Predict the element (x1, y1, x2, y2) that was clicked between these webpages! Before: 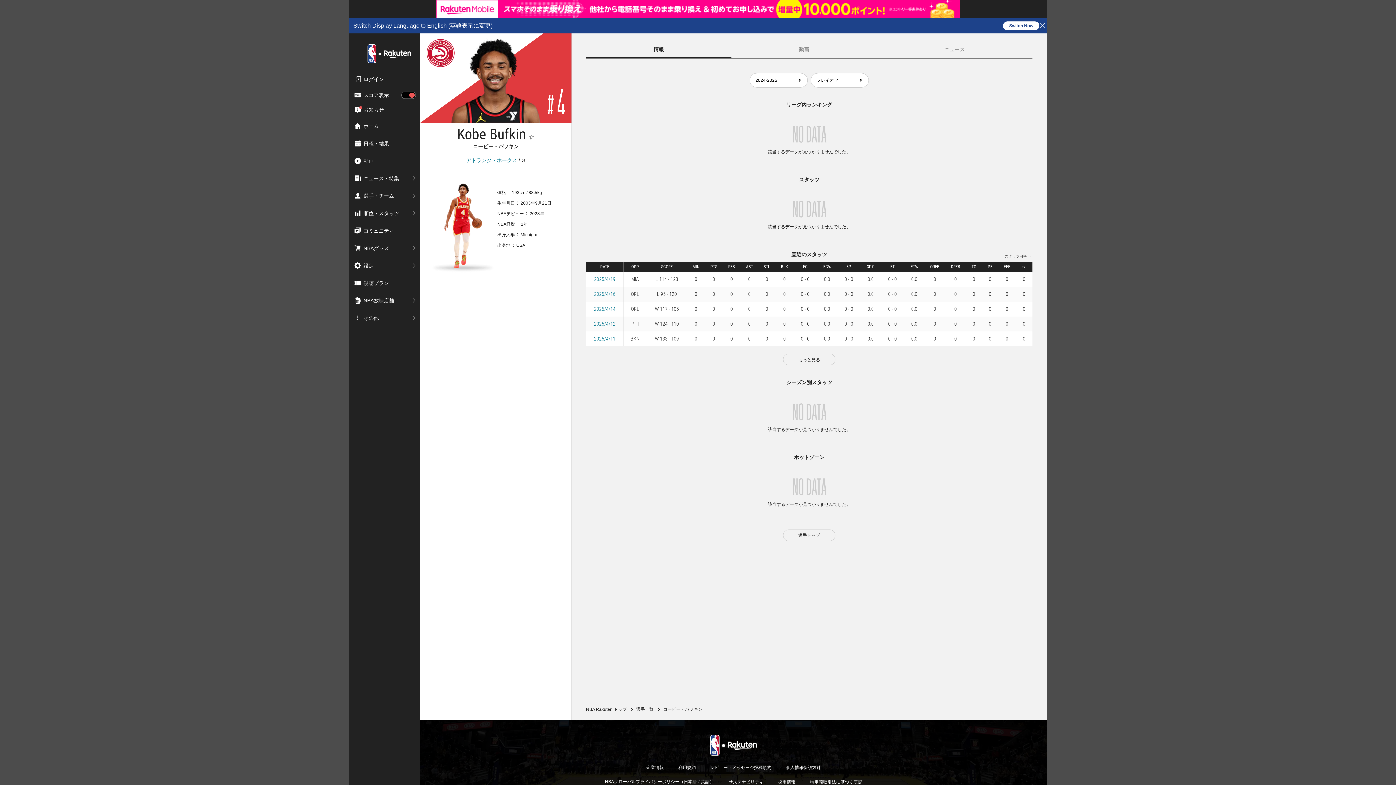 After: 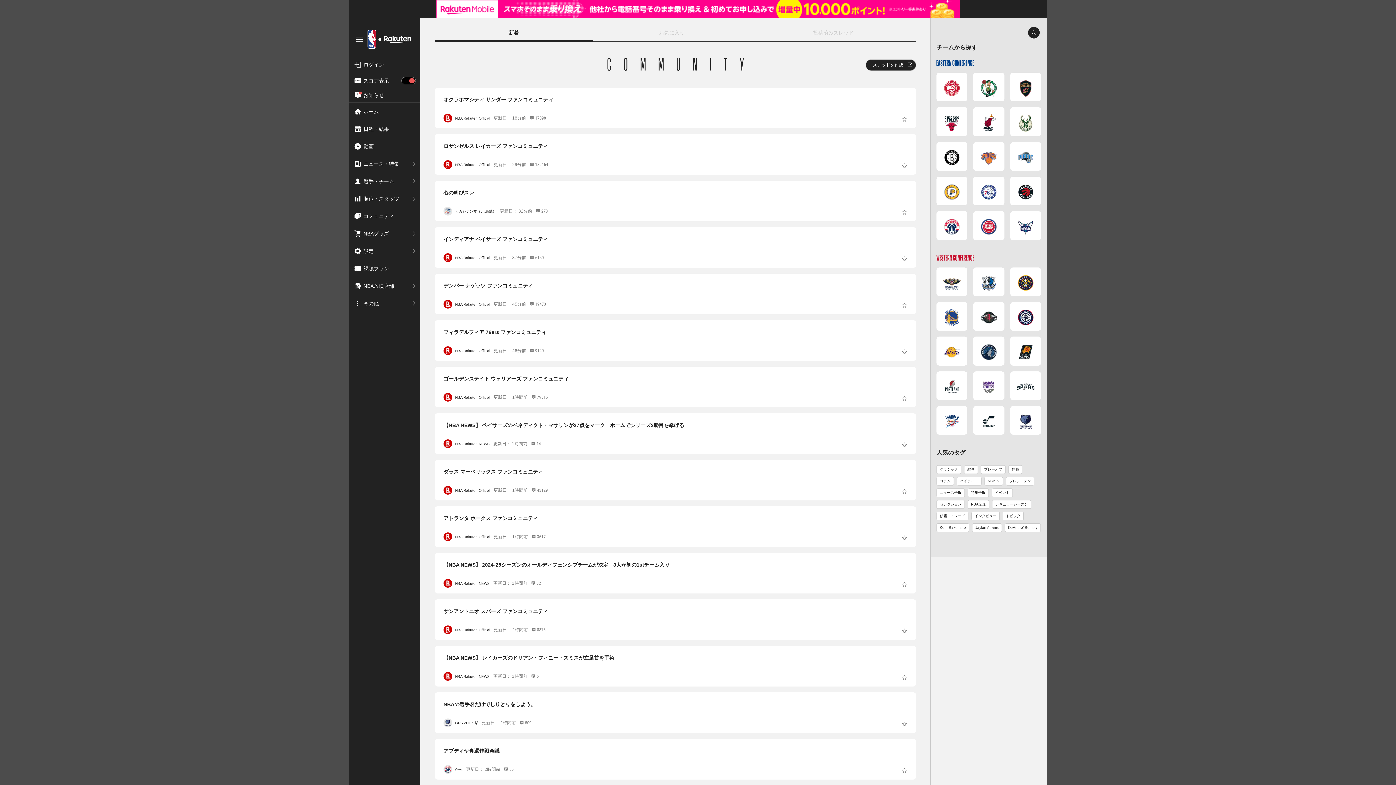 Action: label: コミュニティ bbox: (349, 222, 420, 239)